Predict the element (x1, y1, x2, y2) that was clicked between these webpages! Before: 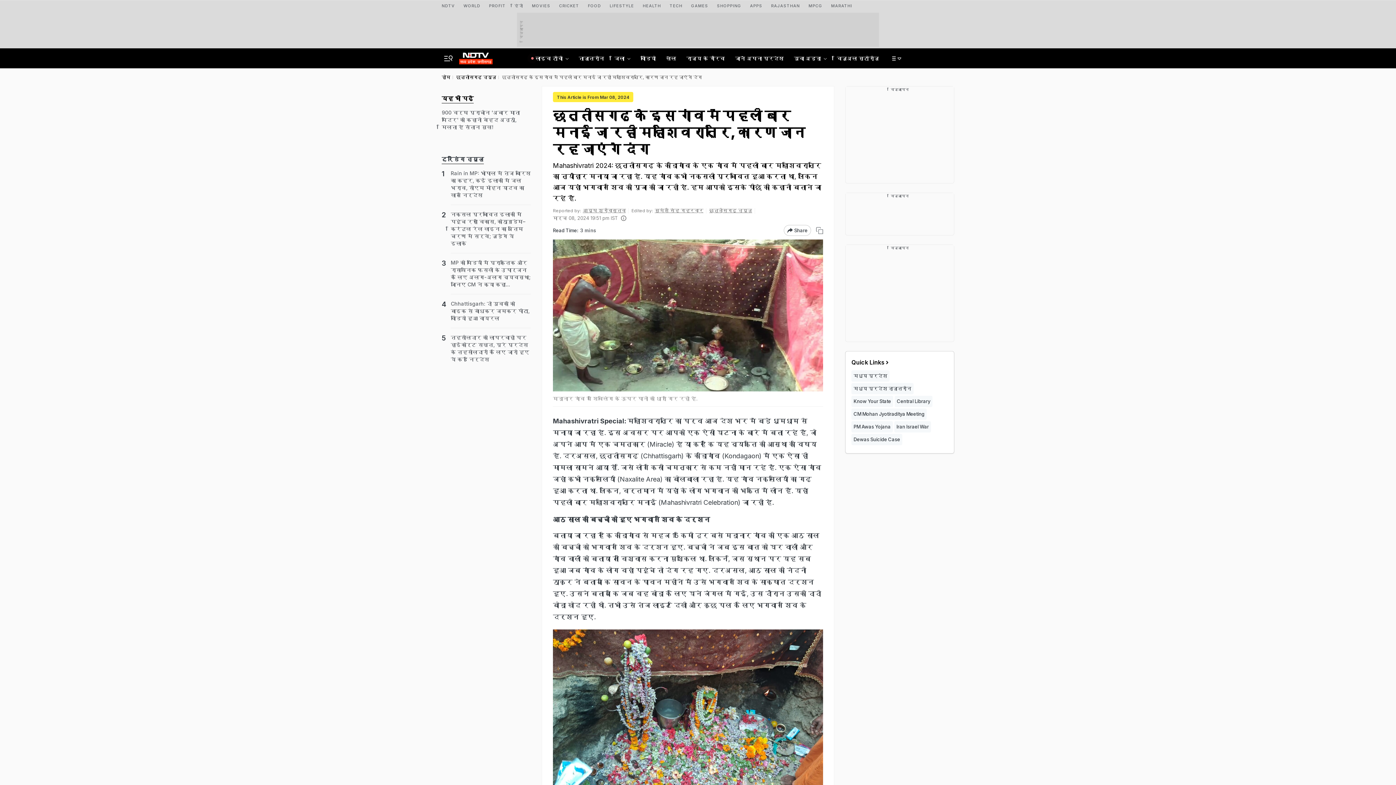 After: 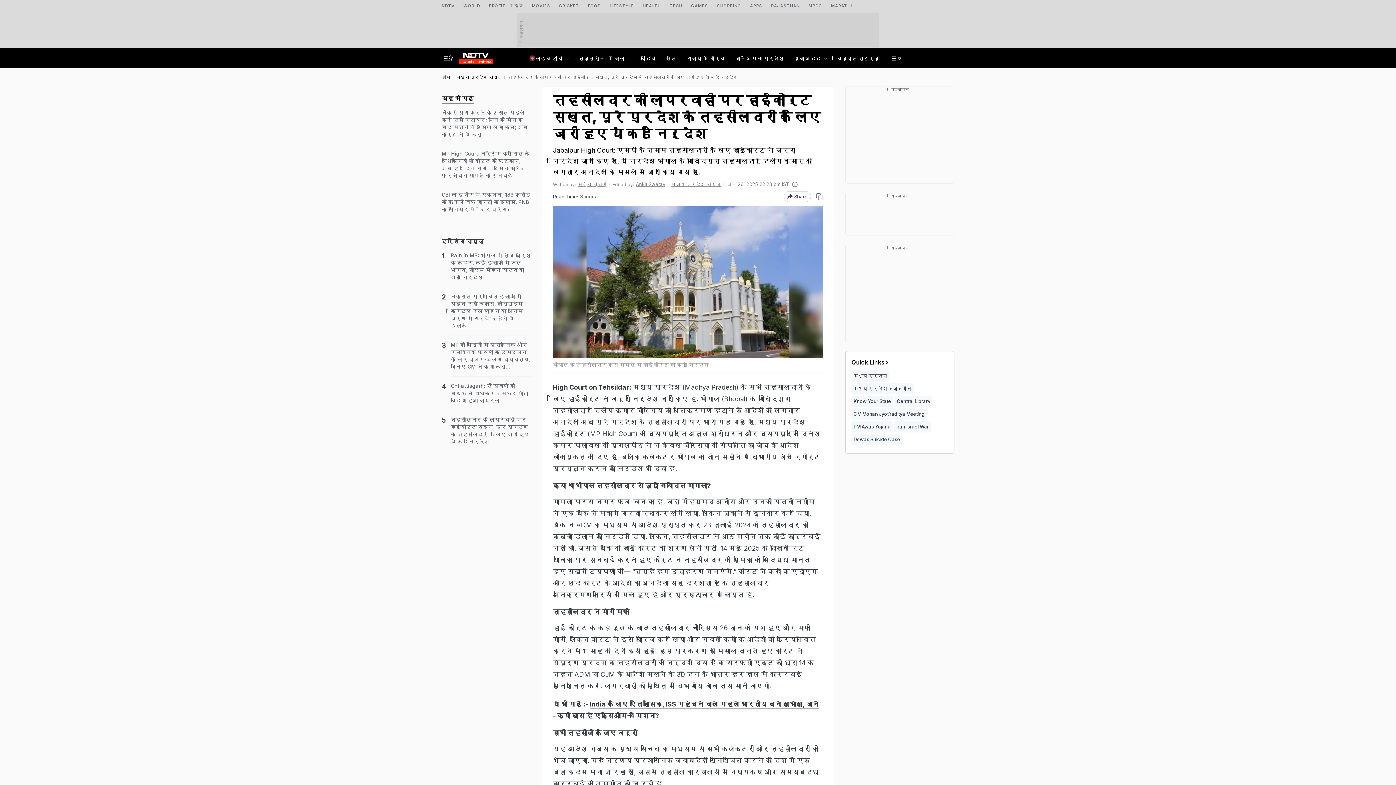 Action: label: तहसीलदार की लापरवाही पर हाईकोर्ट सख्त, पूरे प्रदेश के तहसीलदारों के लिए जारी हुए ये कड़े निर्देश bbox: (450, 334, 530, 363)